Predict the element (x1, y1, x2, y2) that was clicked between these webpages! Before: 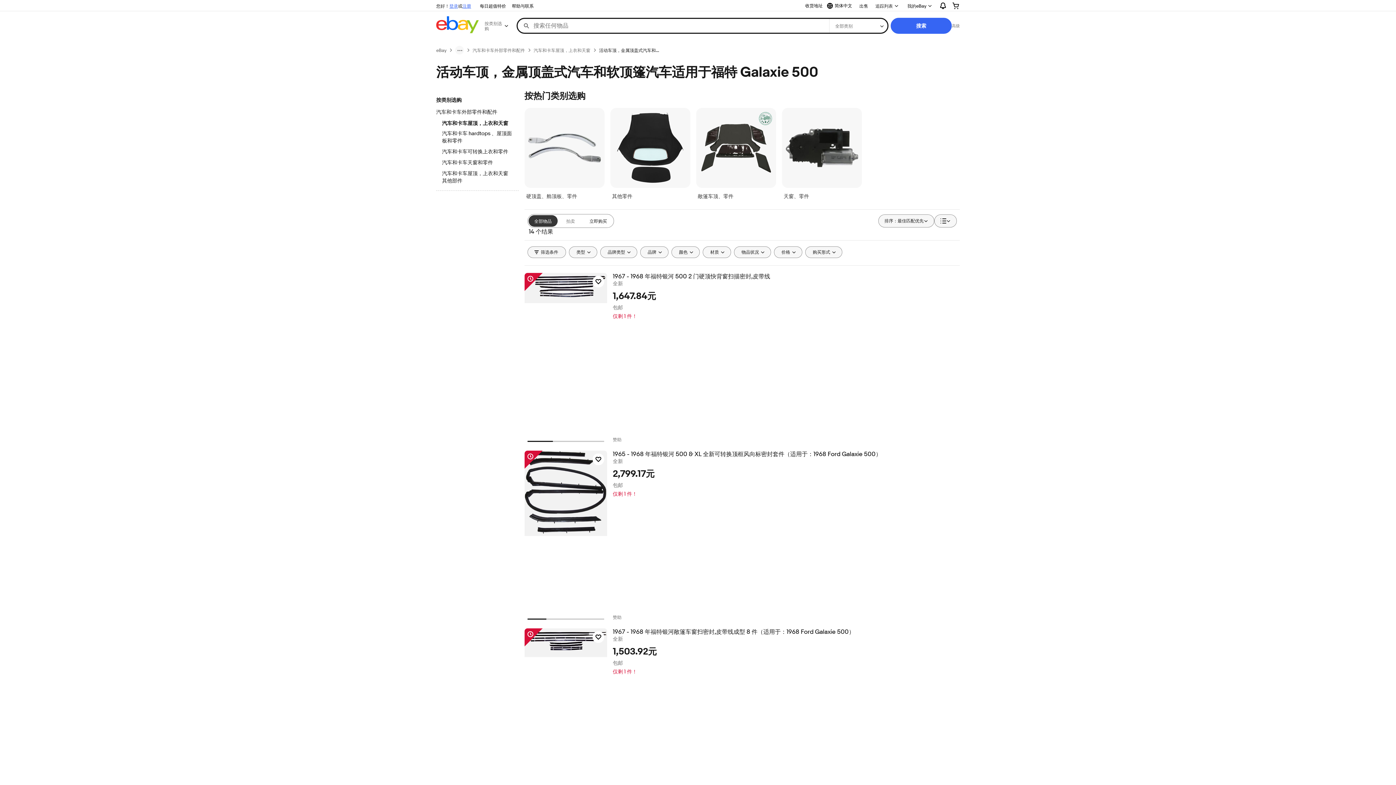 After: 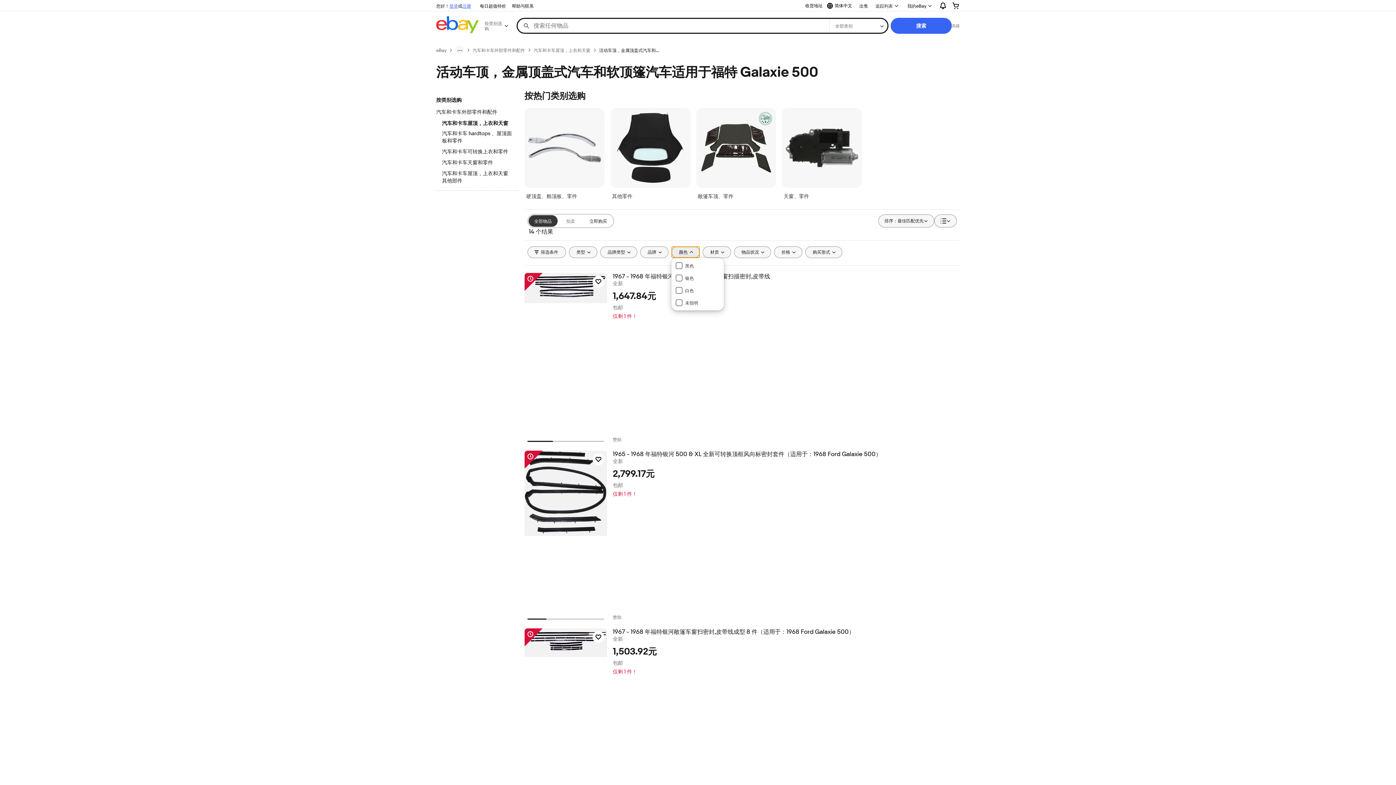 Action: label: 颜色 bbox: (671, 246, 699, 258)